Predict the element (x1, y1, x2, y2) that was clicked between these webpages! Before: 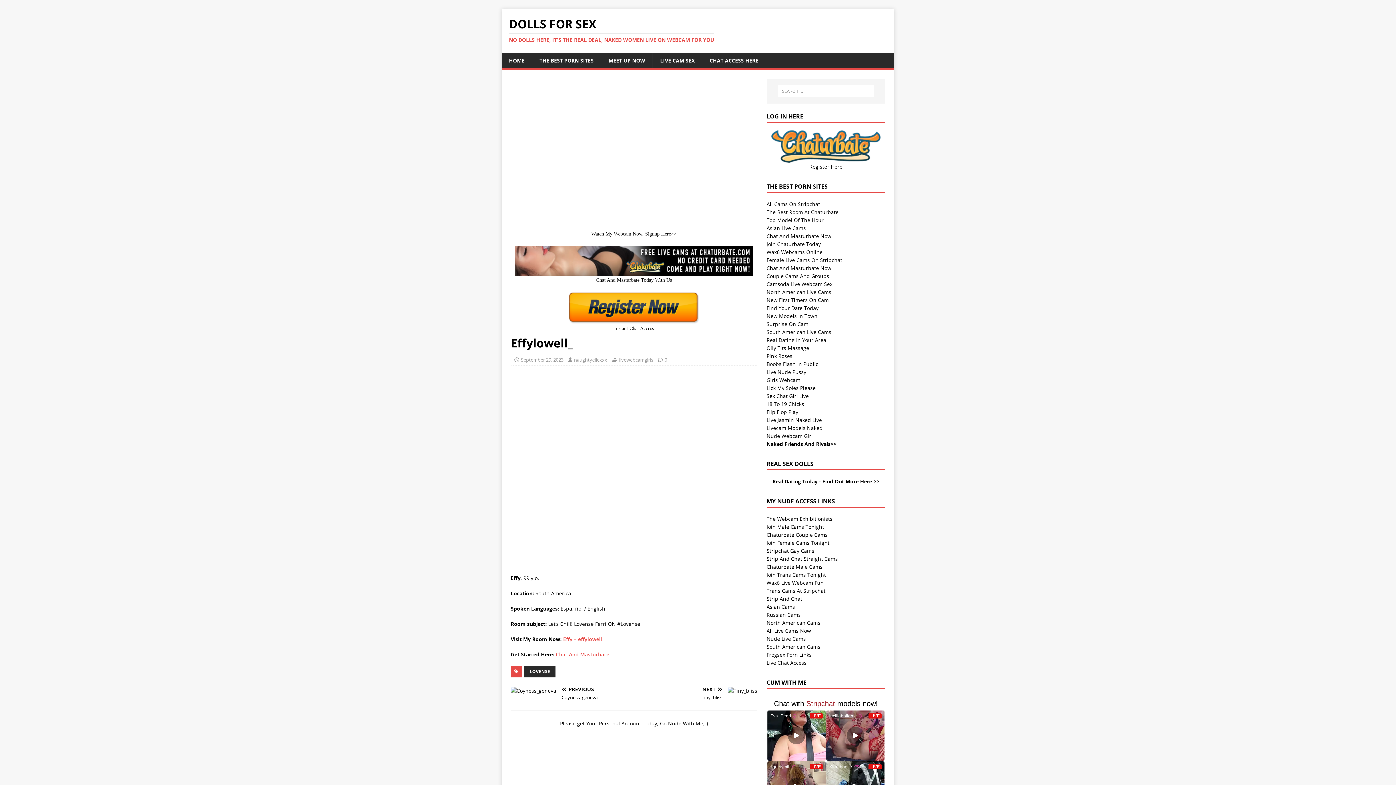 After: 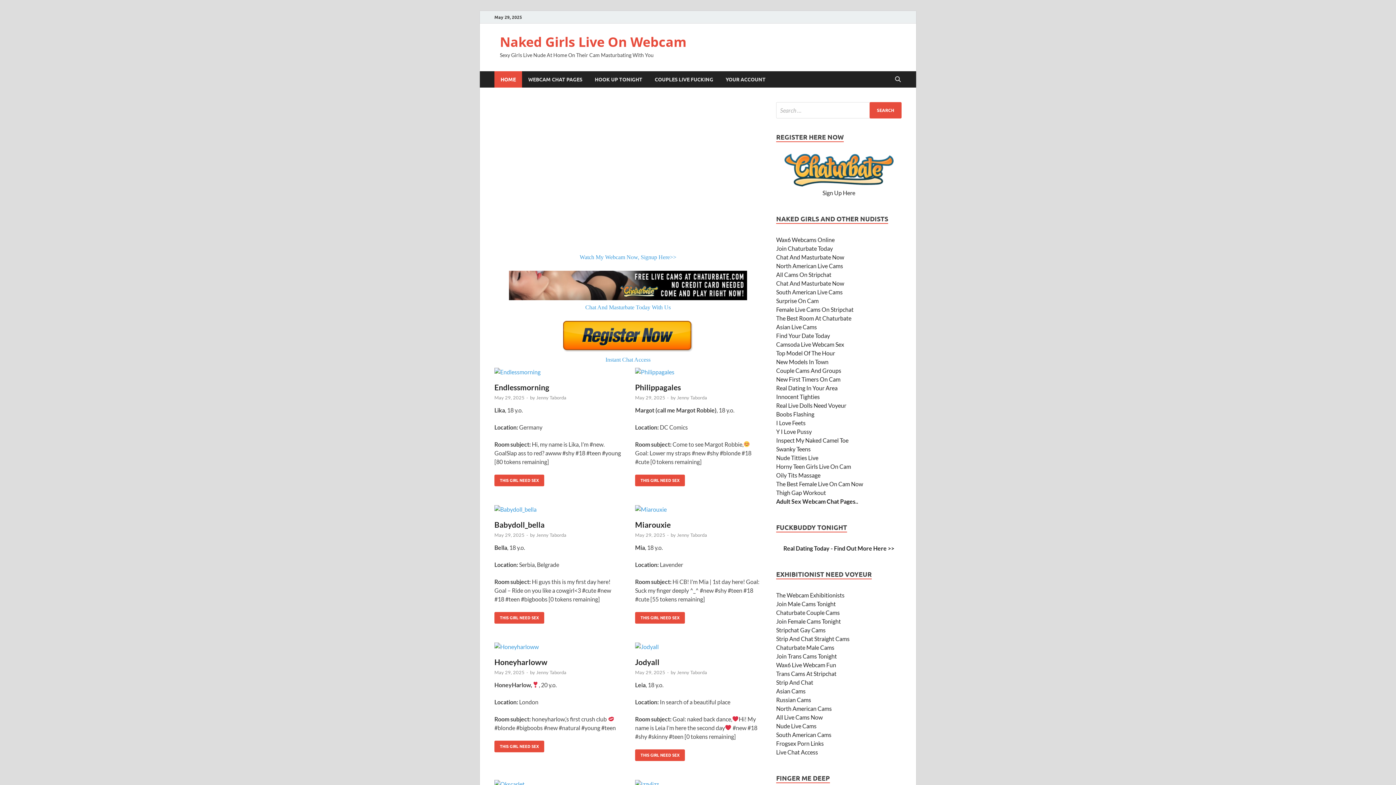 Action: bbox: (766, 376, 800, 383) label: Girls Webcam